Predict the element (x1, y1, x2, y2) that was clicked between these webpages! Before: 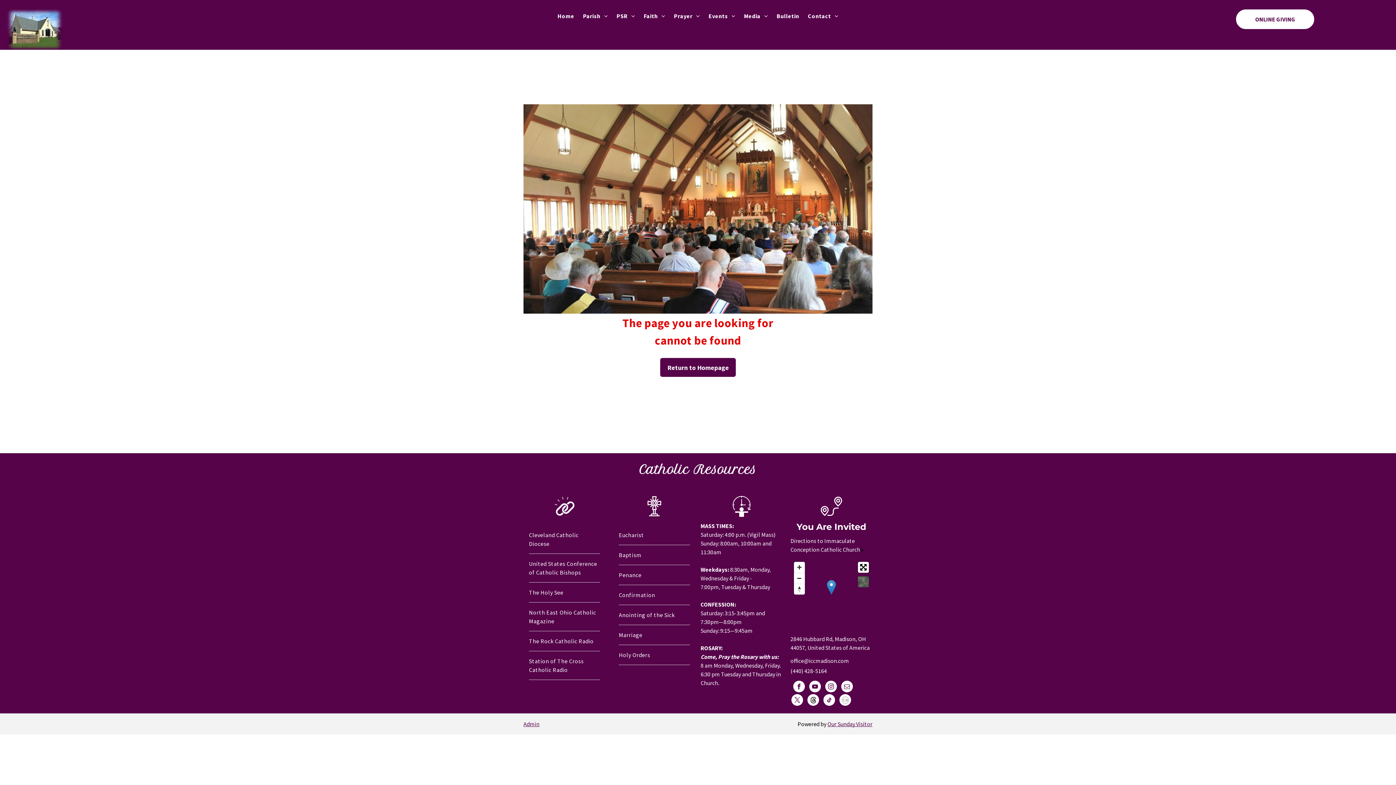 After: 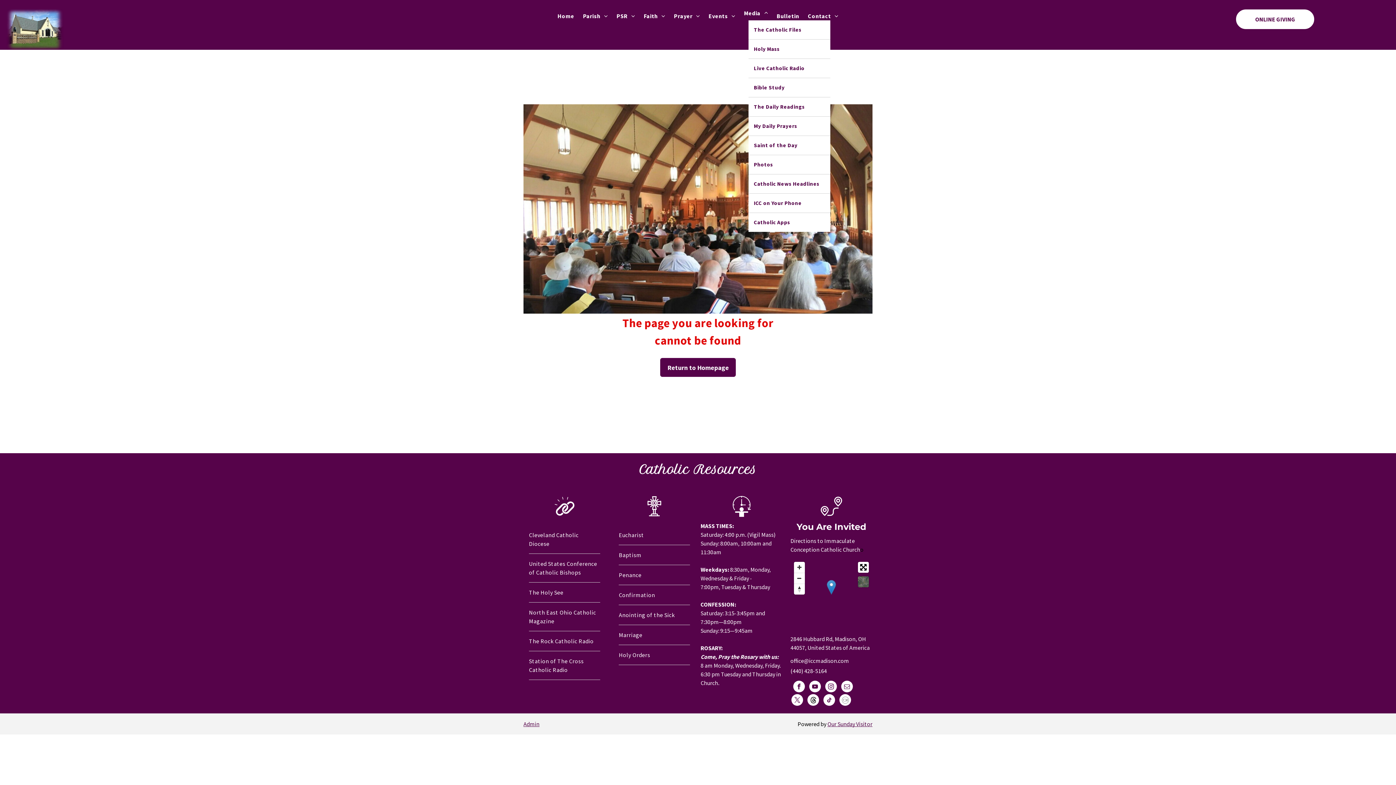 Action: bbox: (741, 11, 774, 20) label: Media